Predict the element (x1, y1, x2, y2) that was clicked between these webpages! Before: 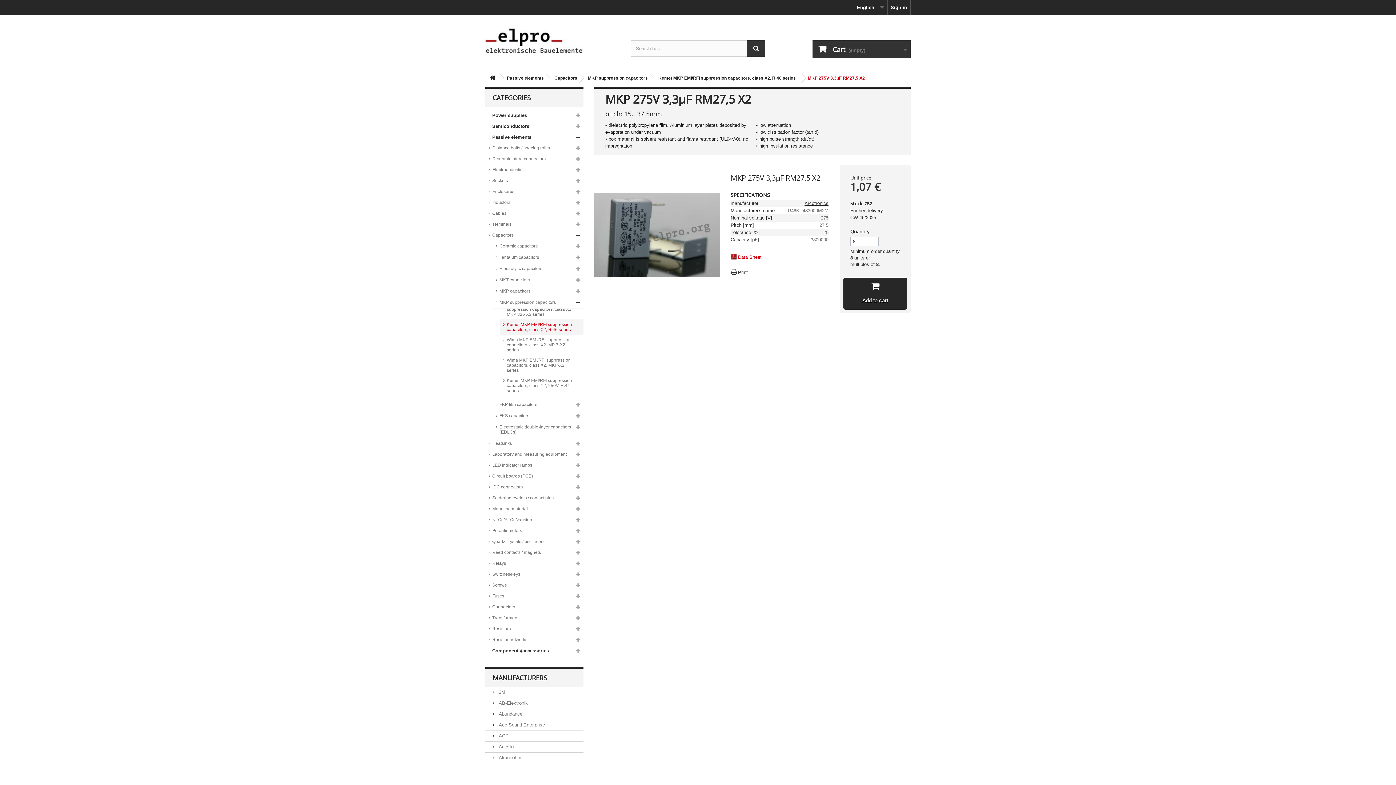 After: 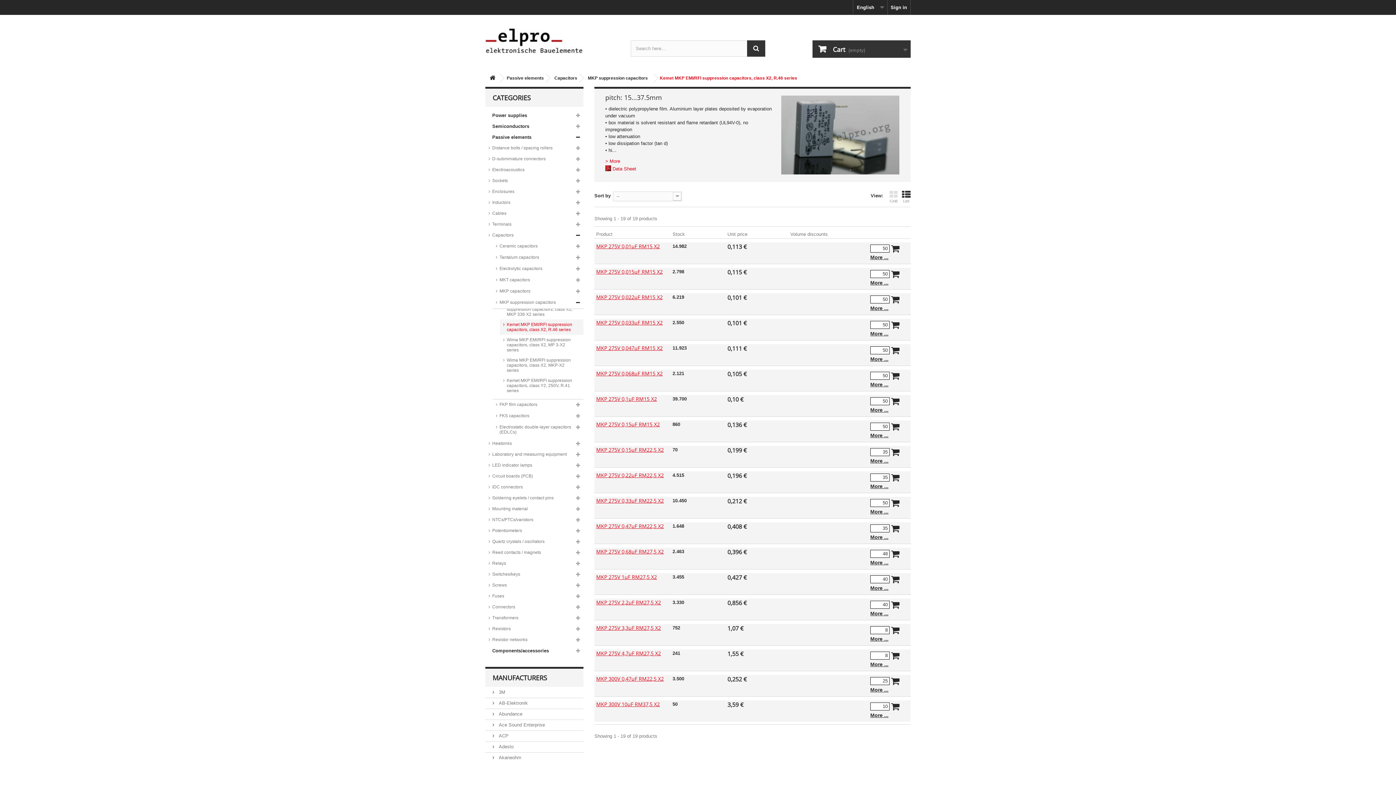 Action: label: Kemet MKP EMI/RFI suppression capacitors, class X2, R.46 series bbox: (500, 319, 583, 334)